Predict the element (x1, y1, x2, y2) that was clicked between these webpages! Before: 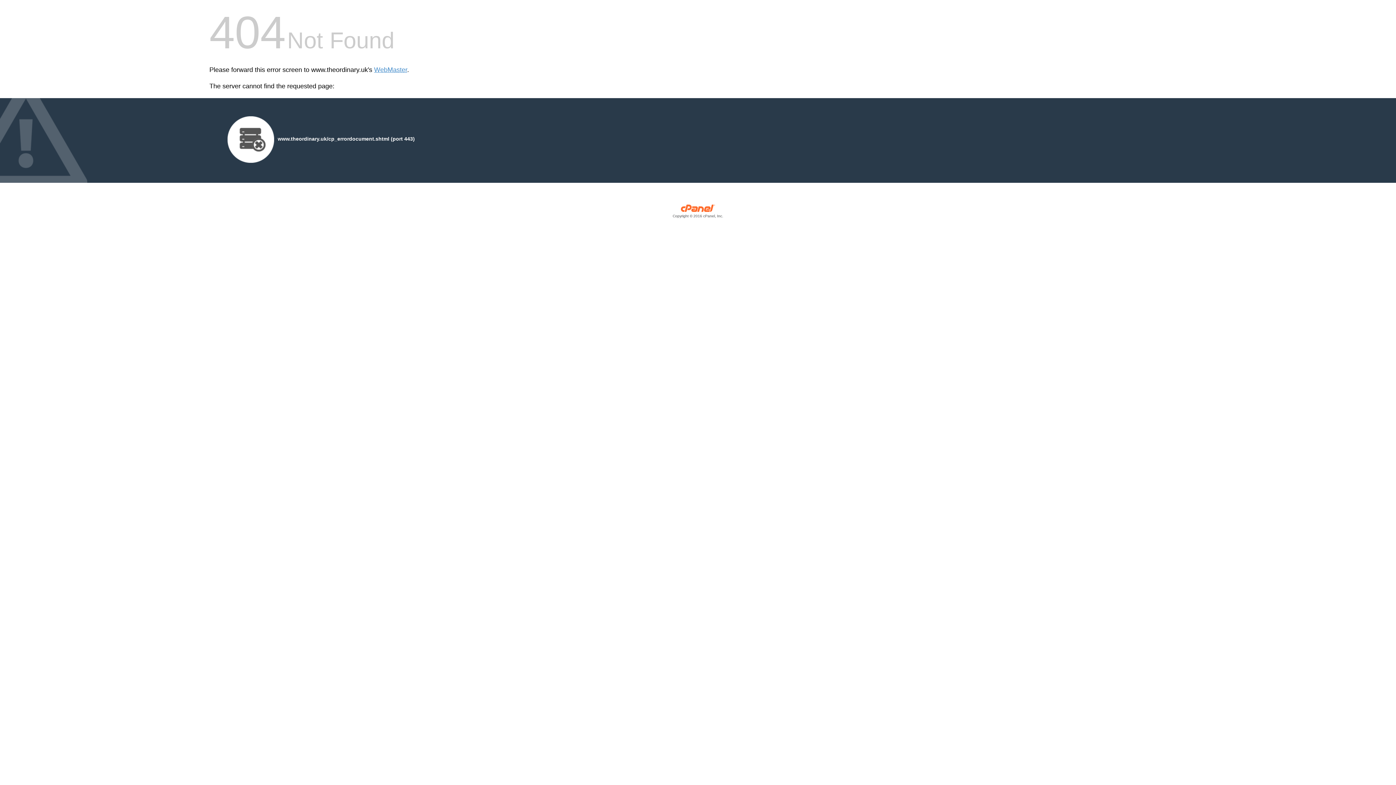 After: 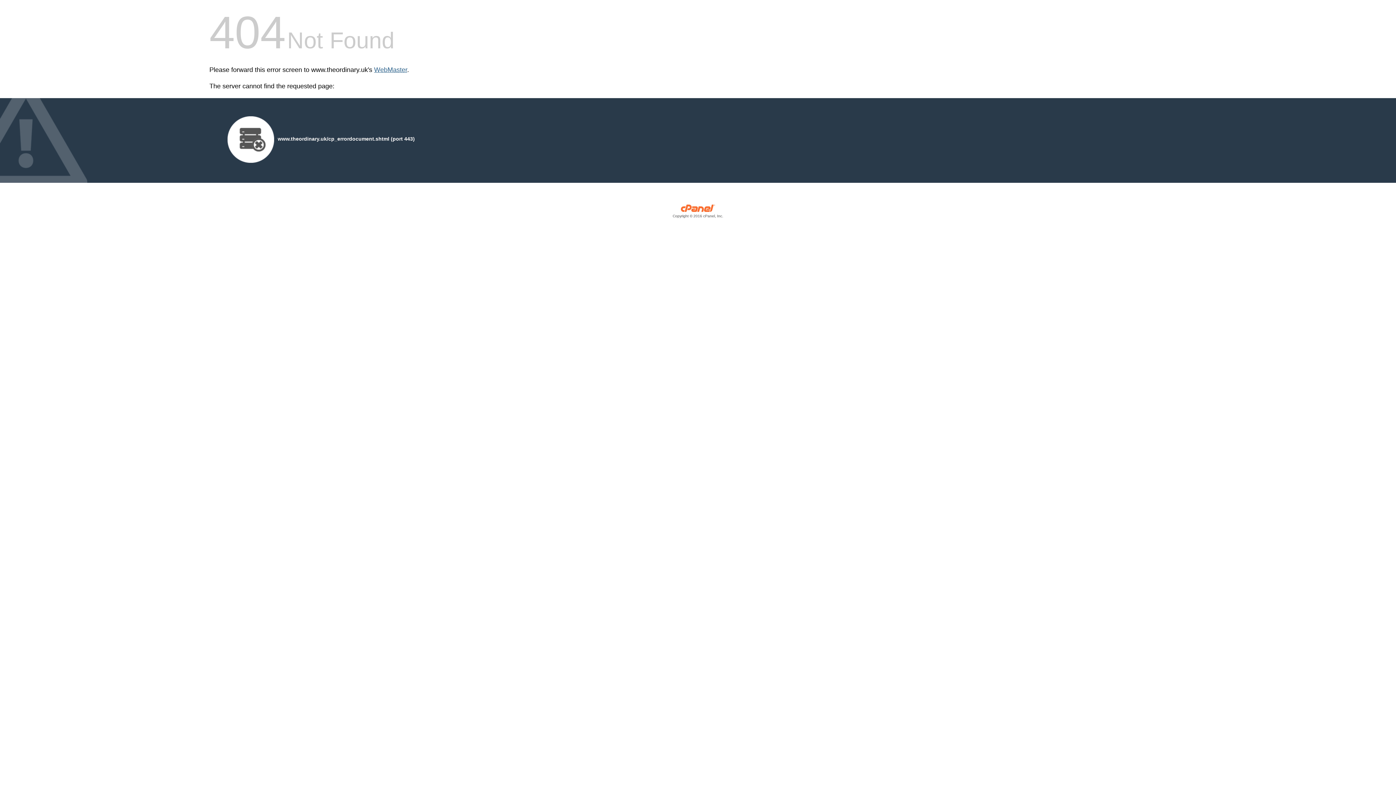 Action: label: WebMaster bbox: (374, 66, 407, 73)